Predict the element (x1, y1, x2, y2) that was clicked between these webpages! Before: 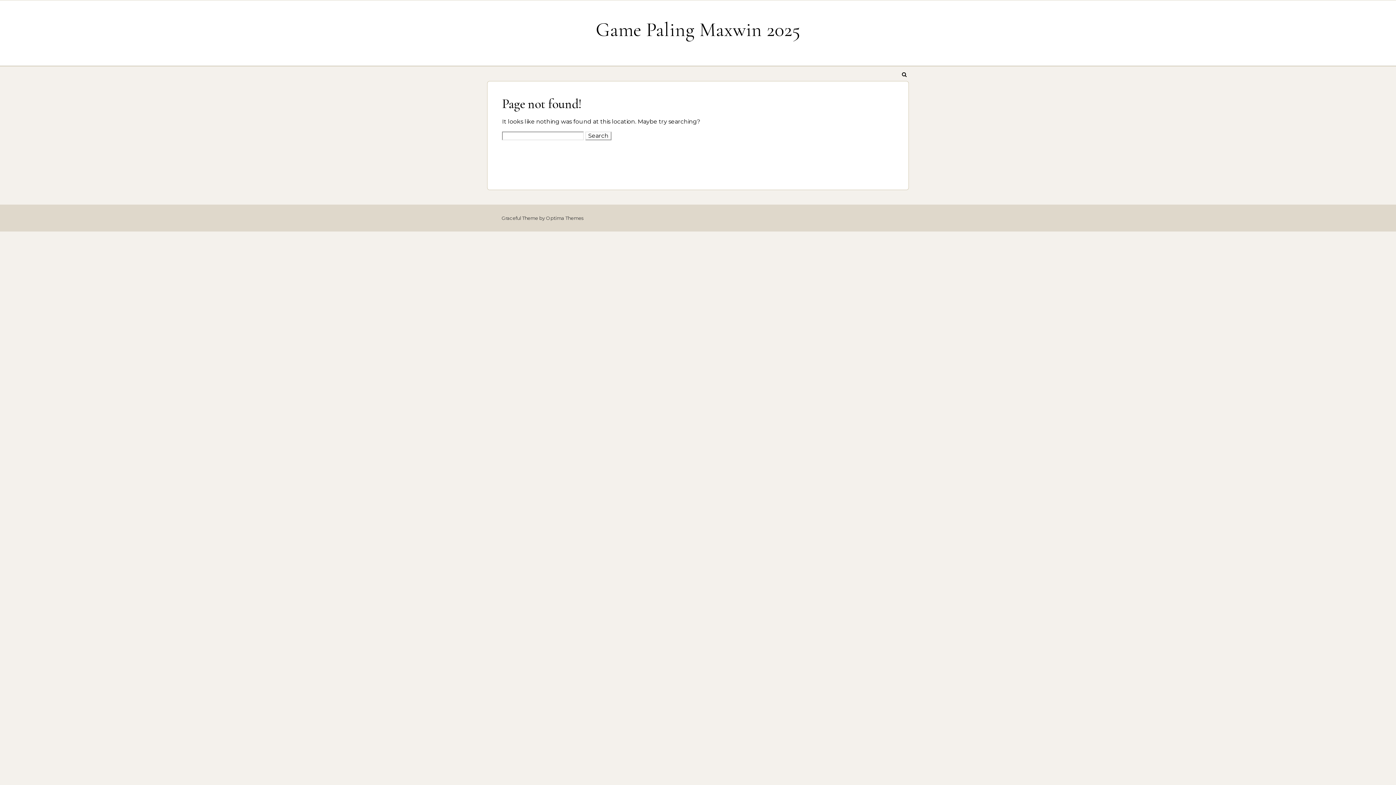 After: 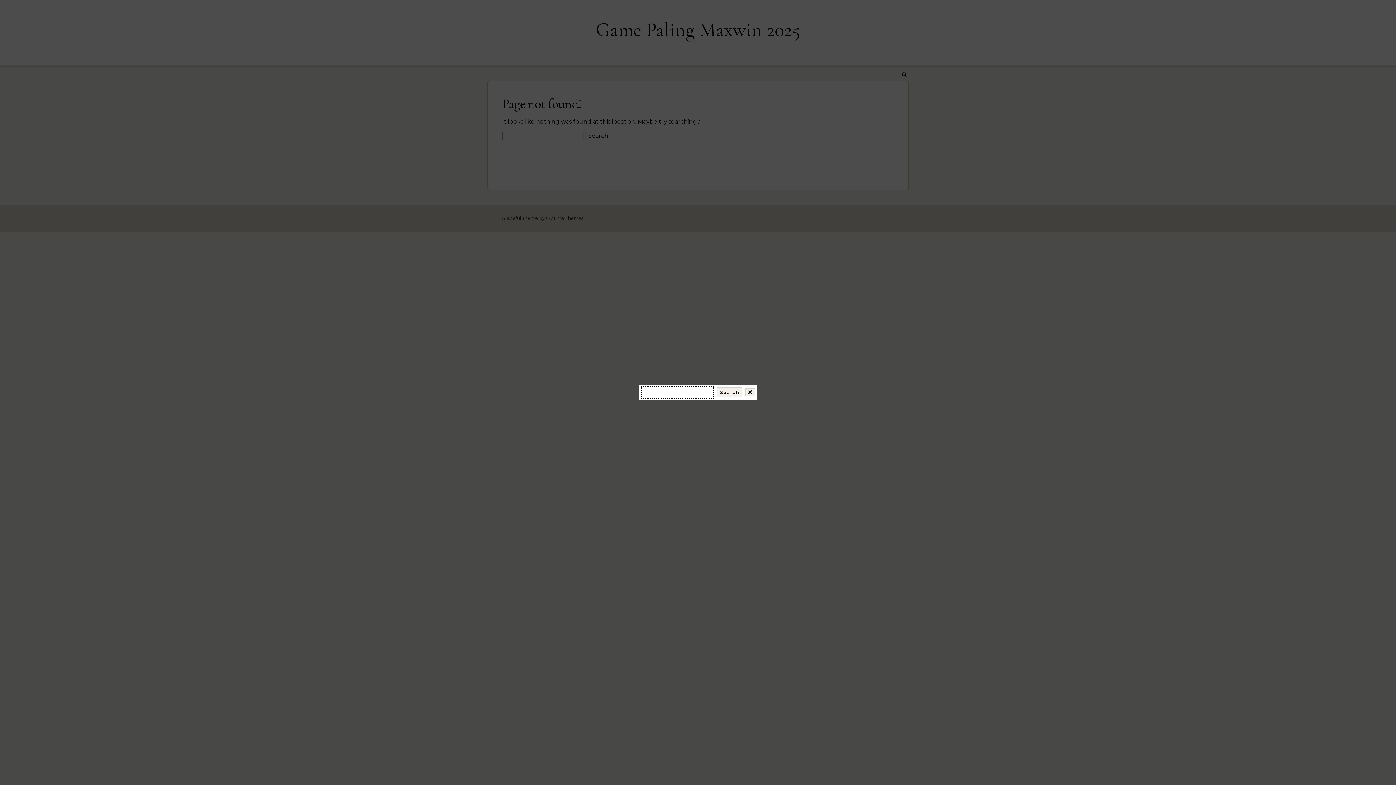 Action: bbox: (900, 66, 909, 82)